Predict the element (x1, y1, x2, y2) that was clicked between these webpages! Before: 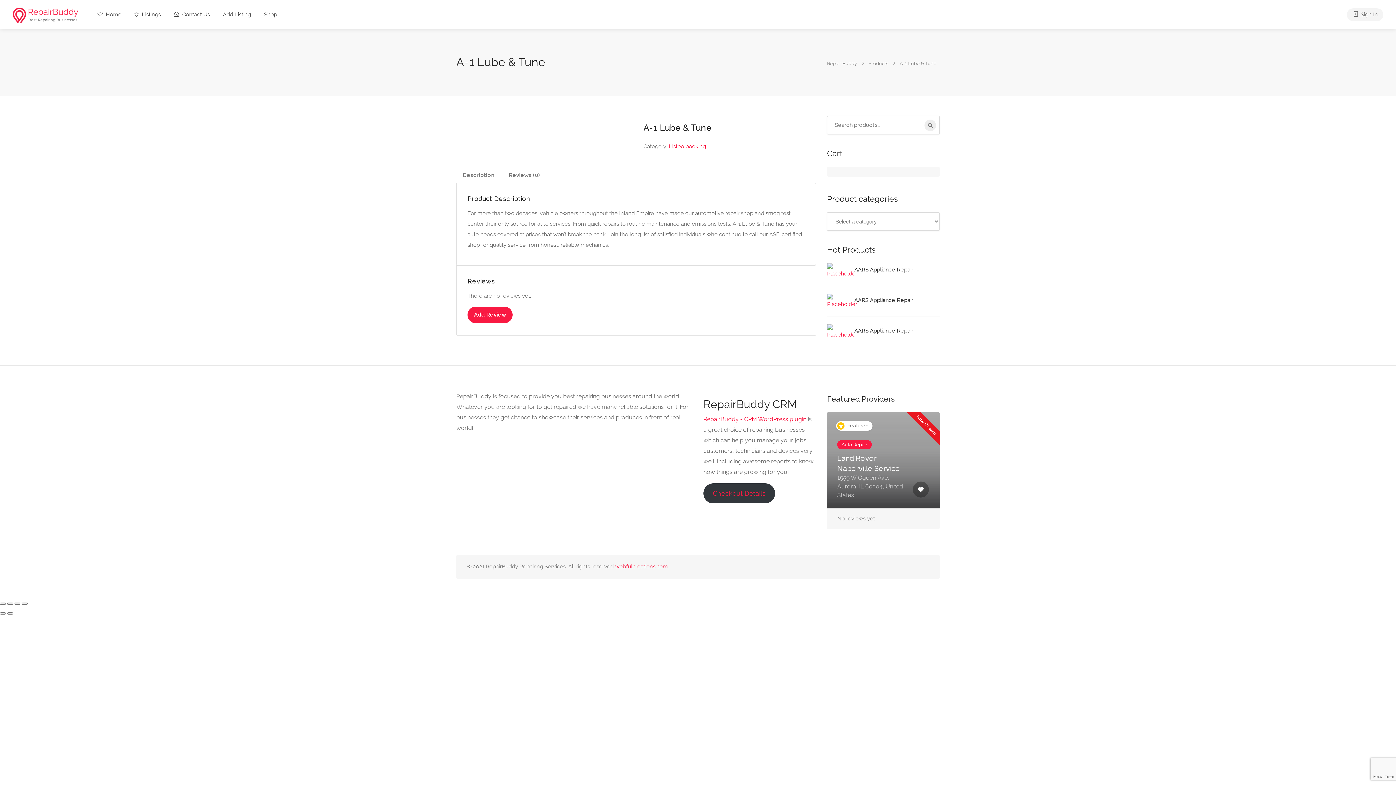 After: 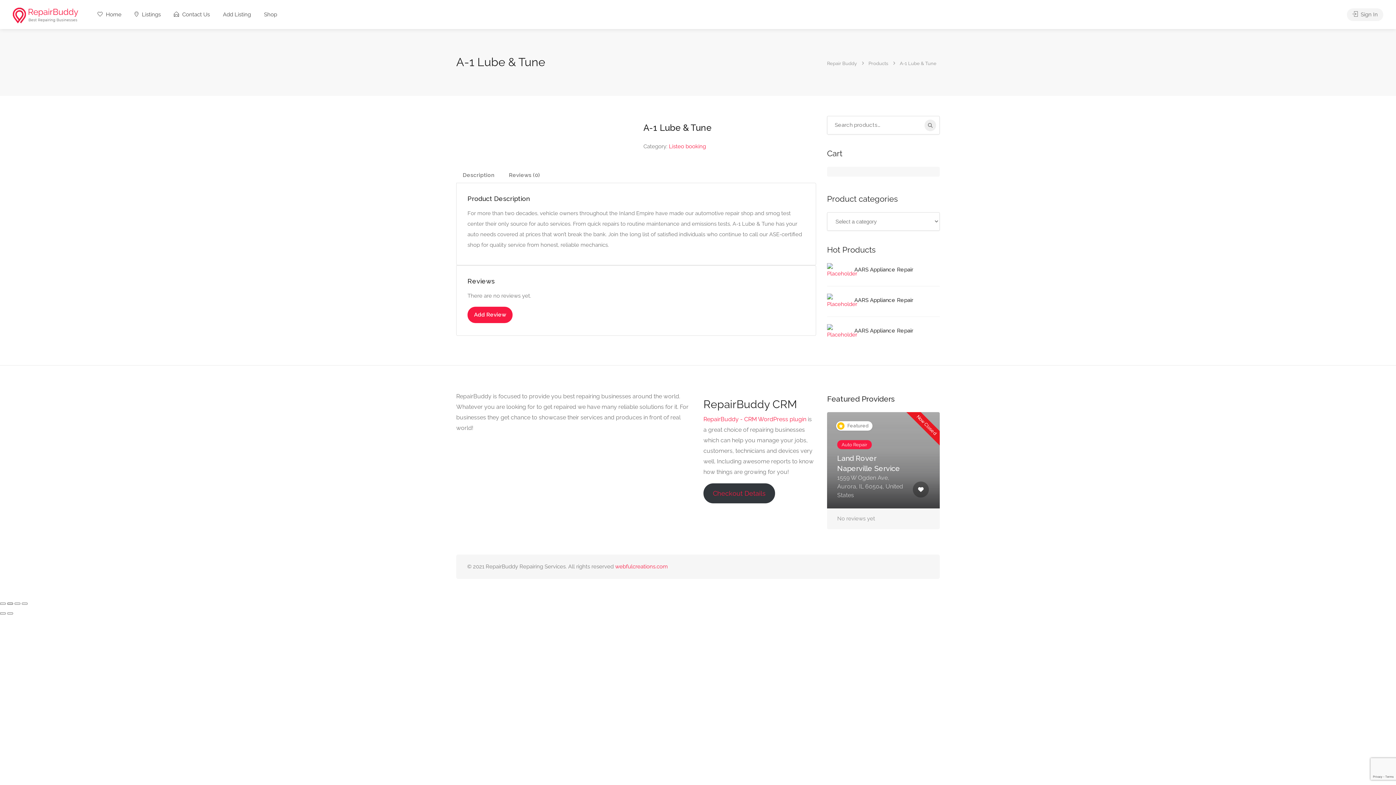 Action: label: Toggle fullscreen bbox: (7, 602, 13, 605)